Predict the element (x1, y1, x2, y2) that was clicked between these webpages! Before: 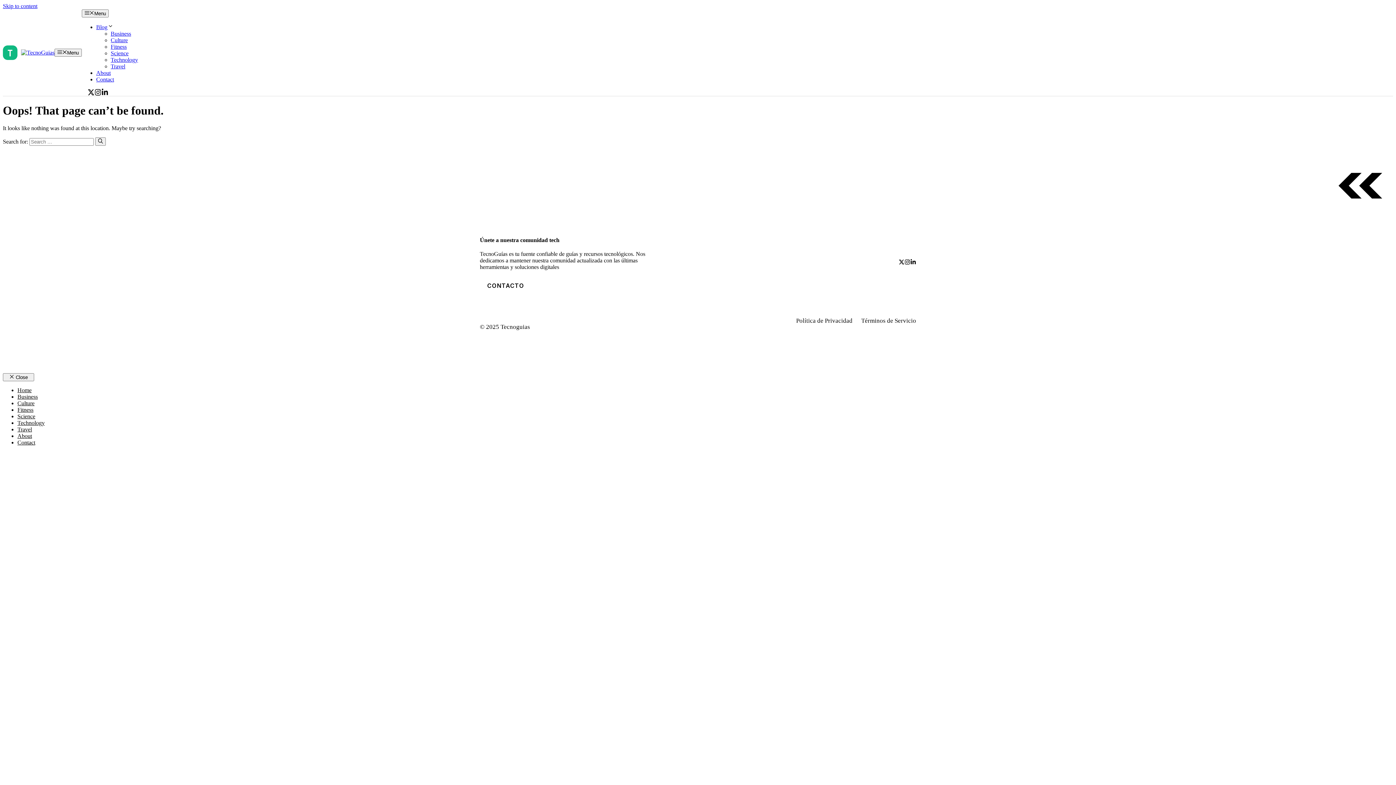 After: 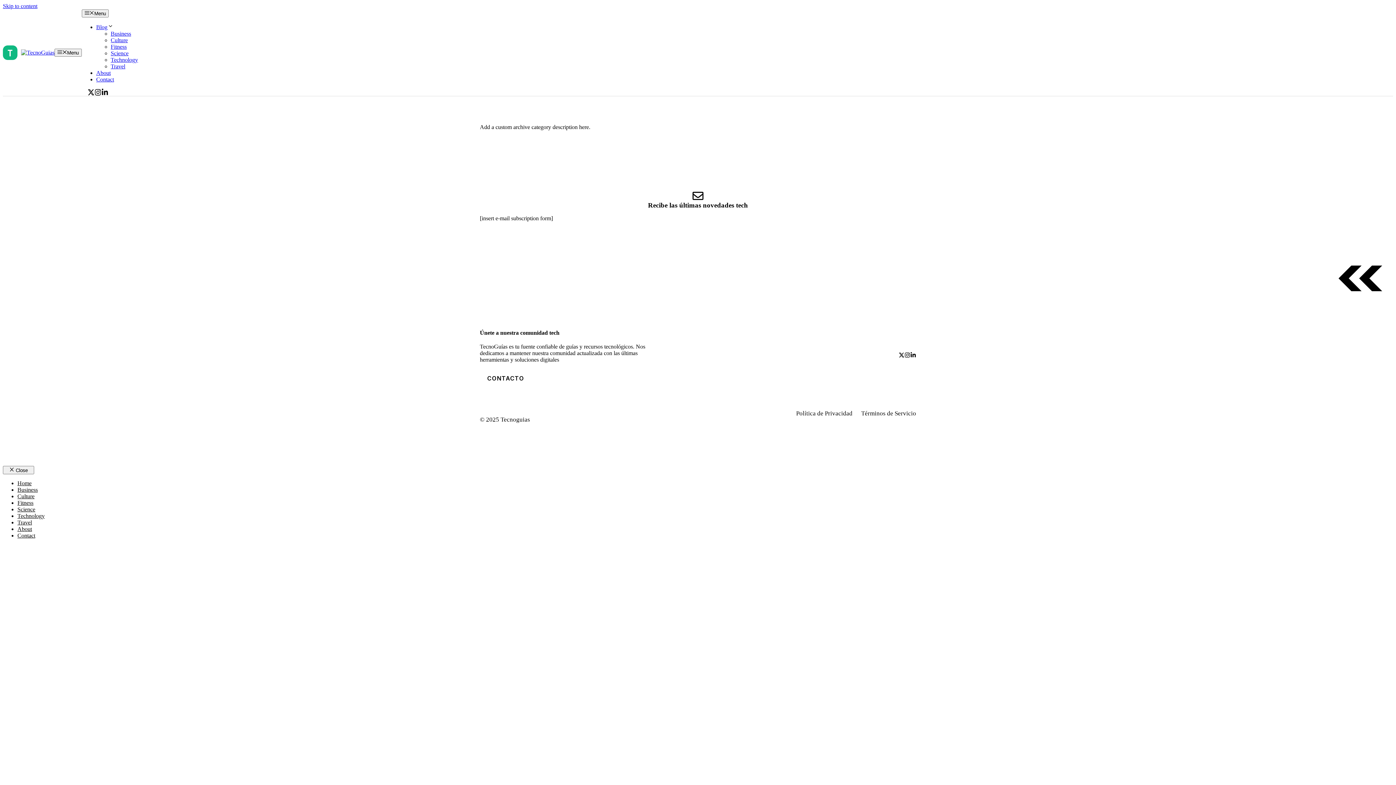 Action: label: Business bbox: (110, 30, 131, 36)